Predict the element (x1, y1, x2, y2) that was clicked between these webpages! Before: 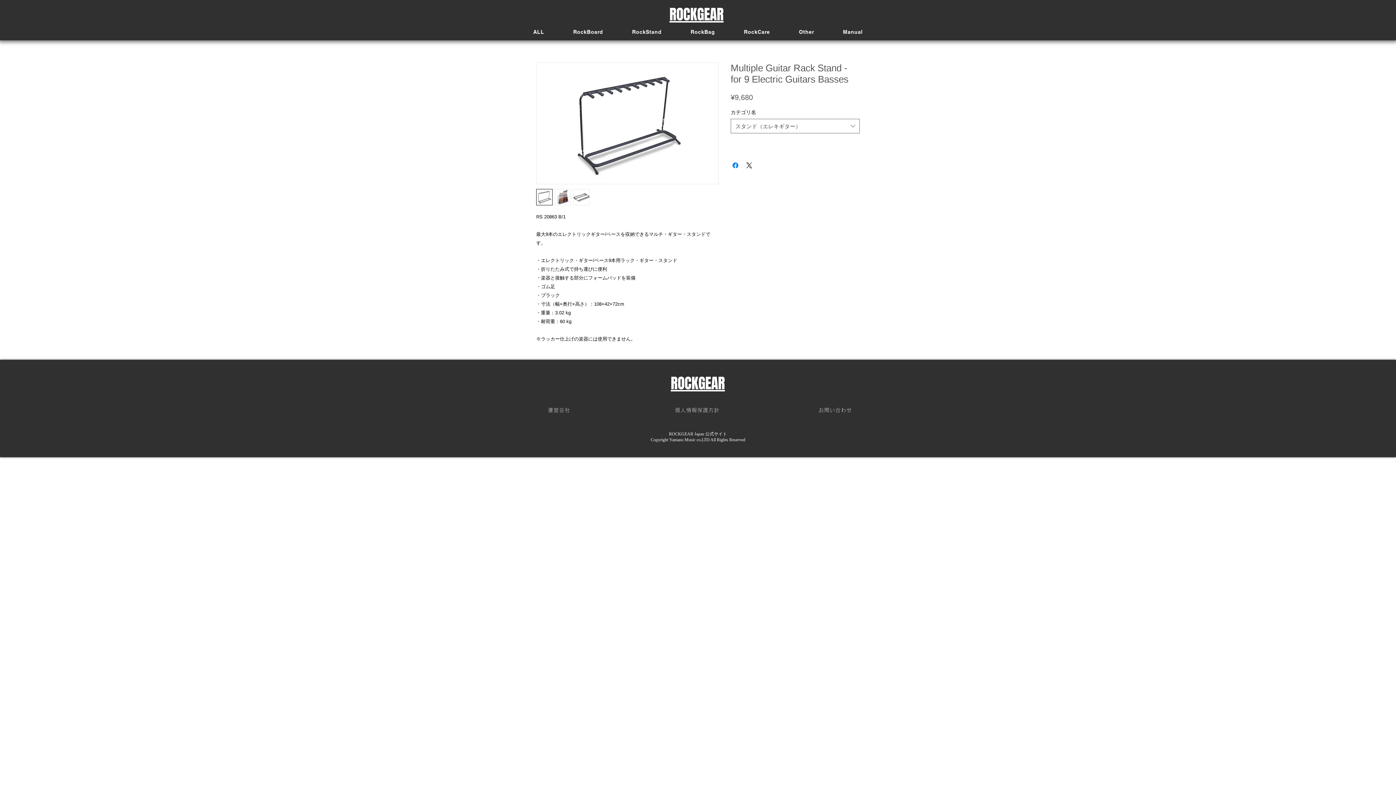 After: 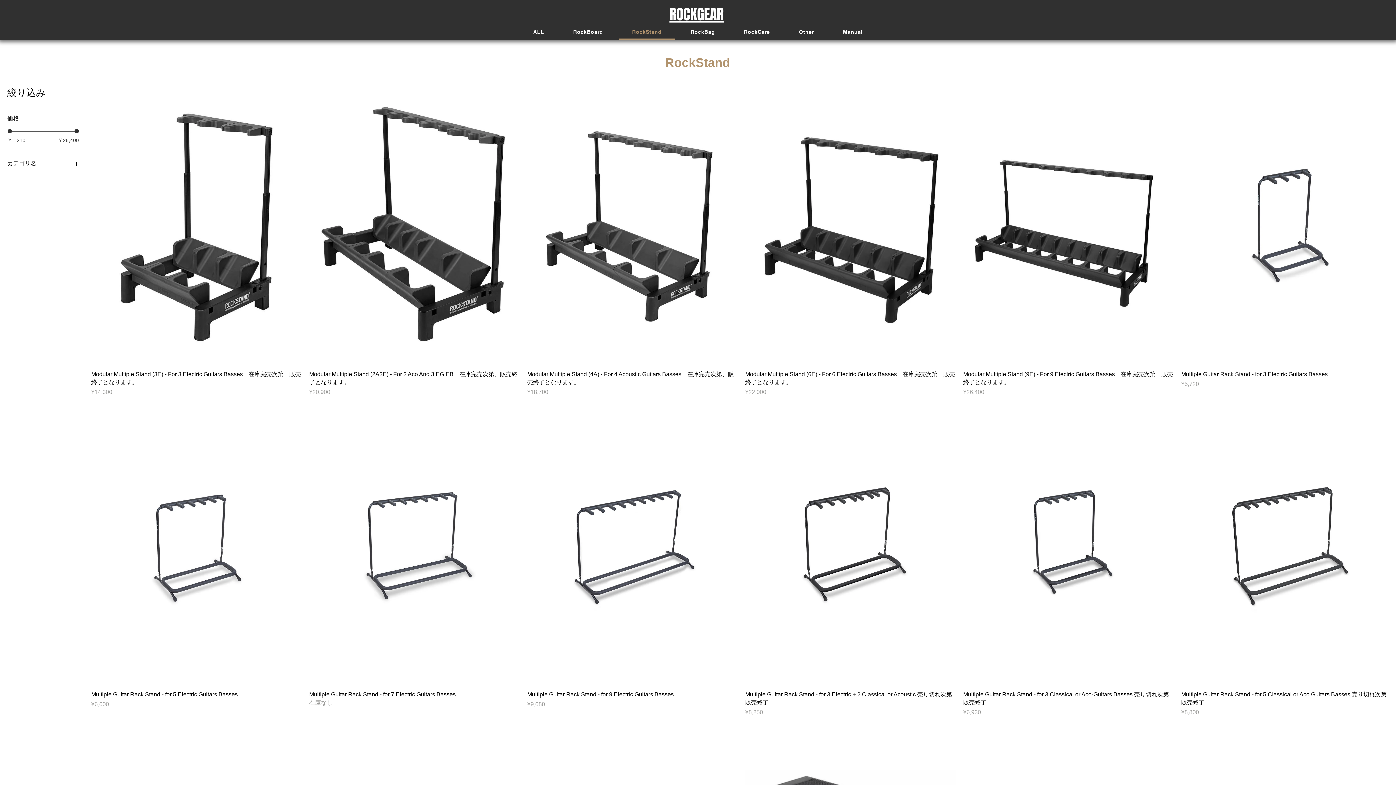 Action: label: RockStand bbox: (619, 25, 674, 40)